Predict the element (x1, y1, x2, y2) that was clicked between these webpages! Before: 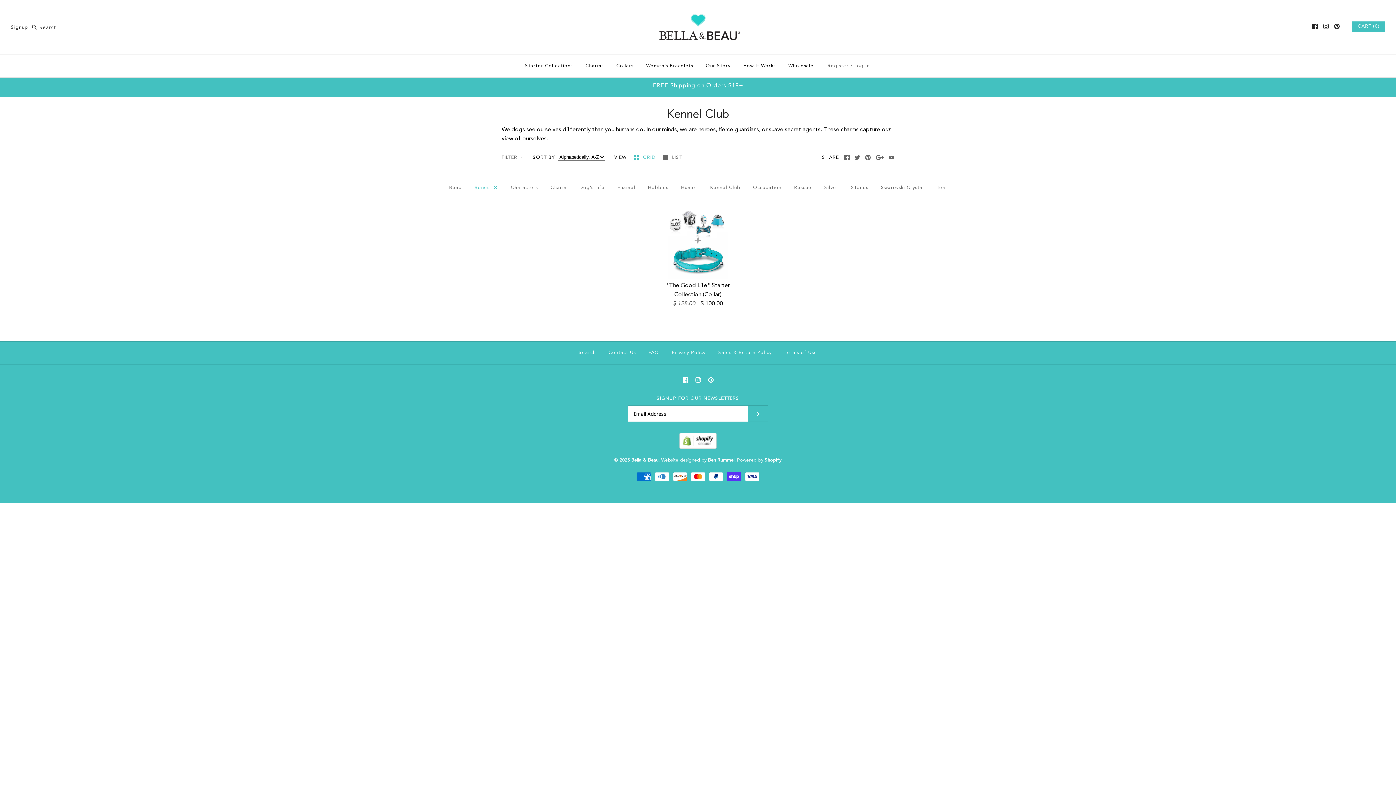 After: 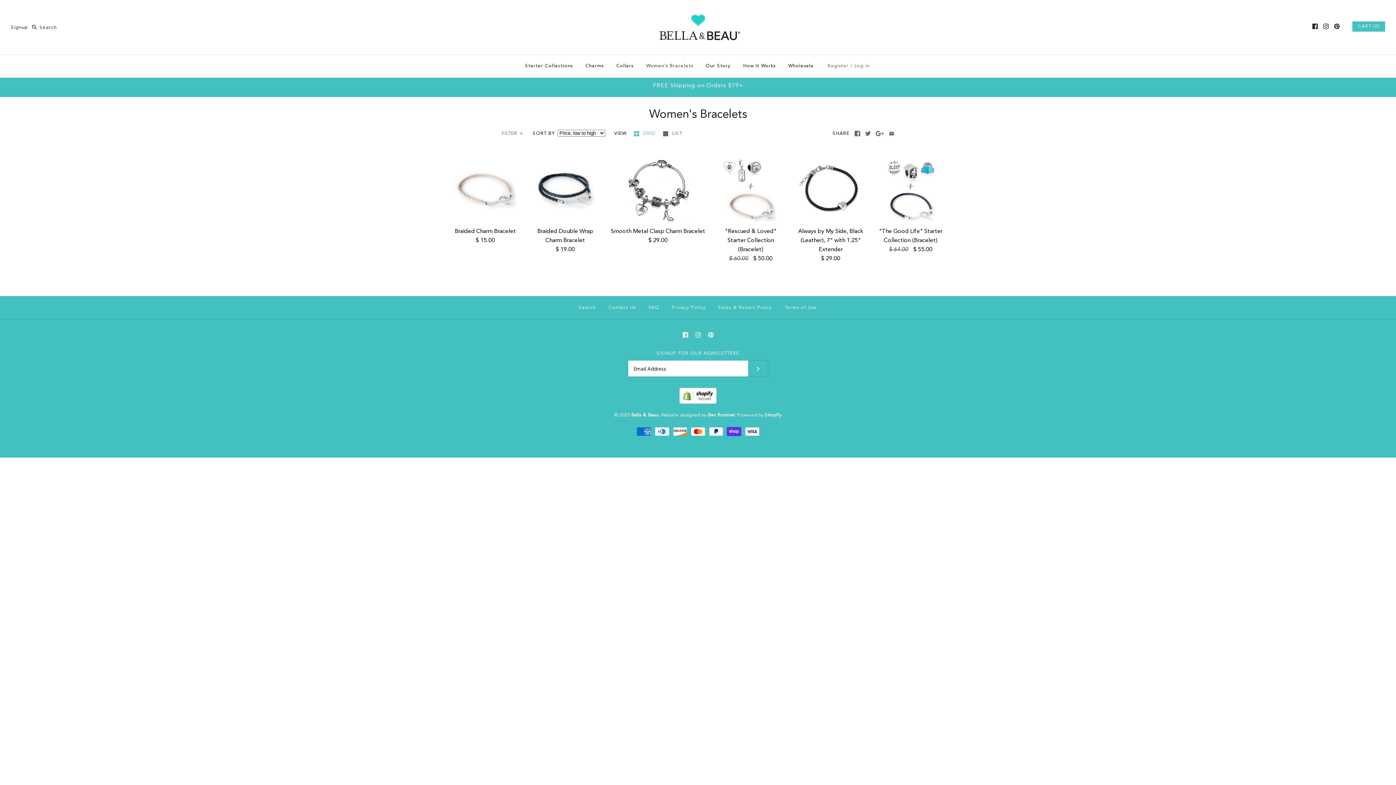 Action: label: Women's Bracelets bbox: (640, 56, 698, 75)